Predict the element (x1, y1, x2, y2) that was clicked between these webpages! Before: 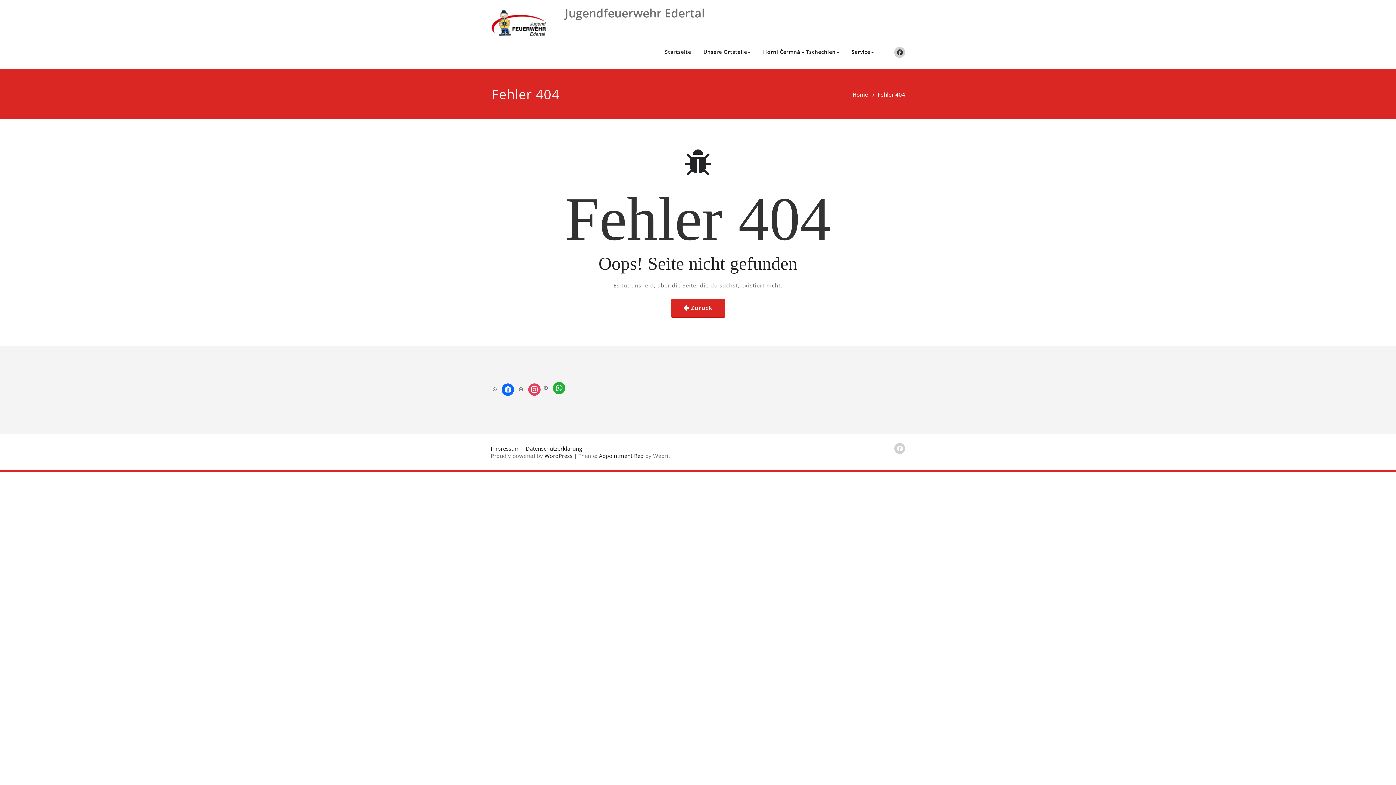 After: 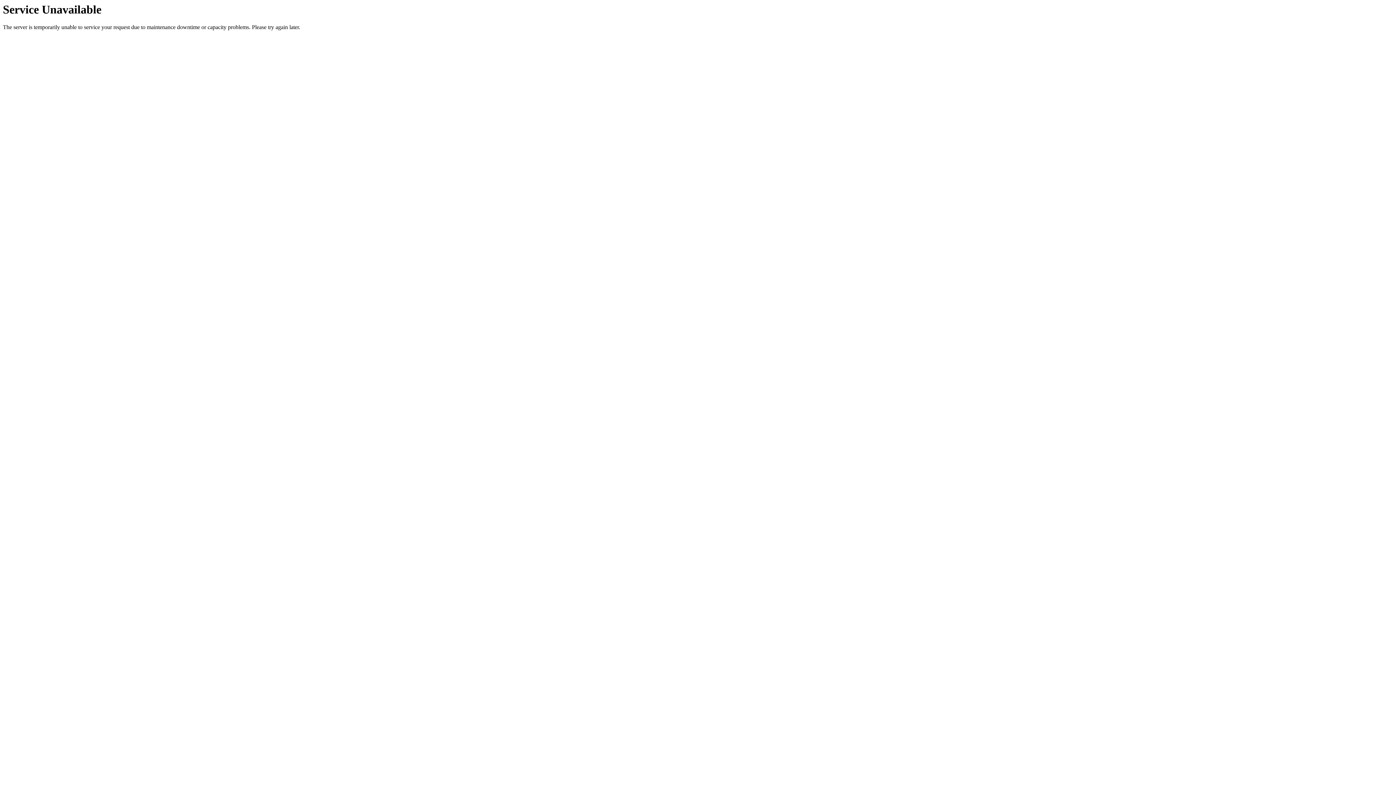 Action: bbox: (852, 91, 868, 98) label: Home